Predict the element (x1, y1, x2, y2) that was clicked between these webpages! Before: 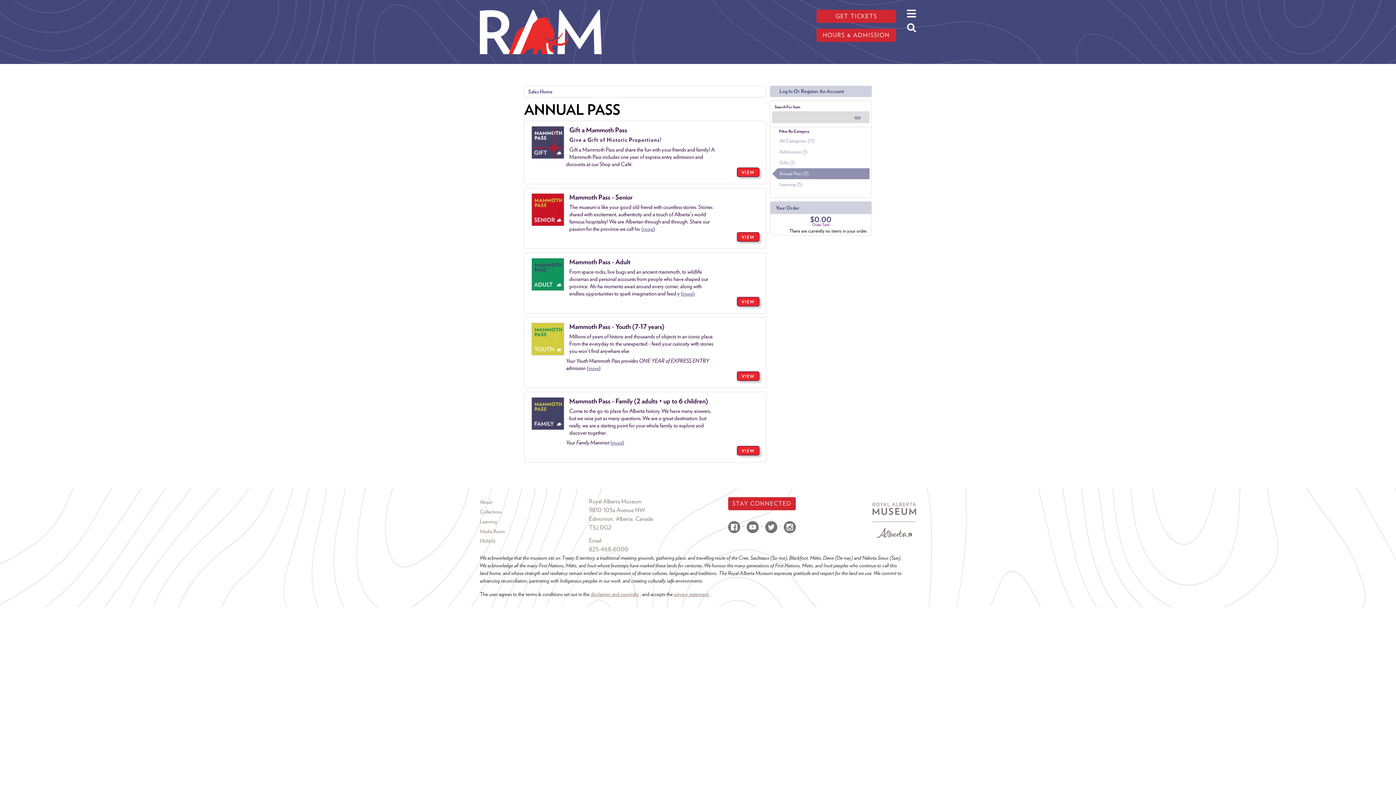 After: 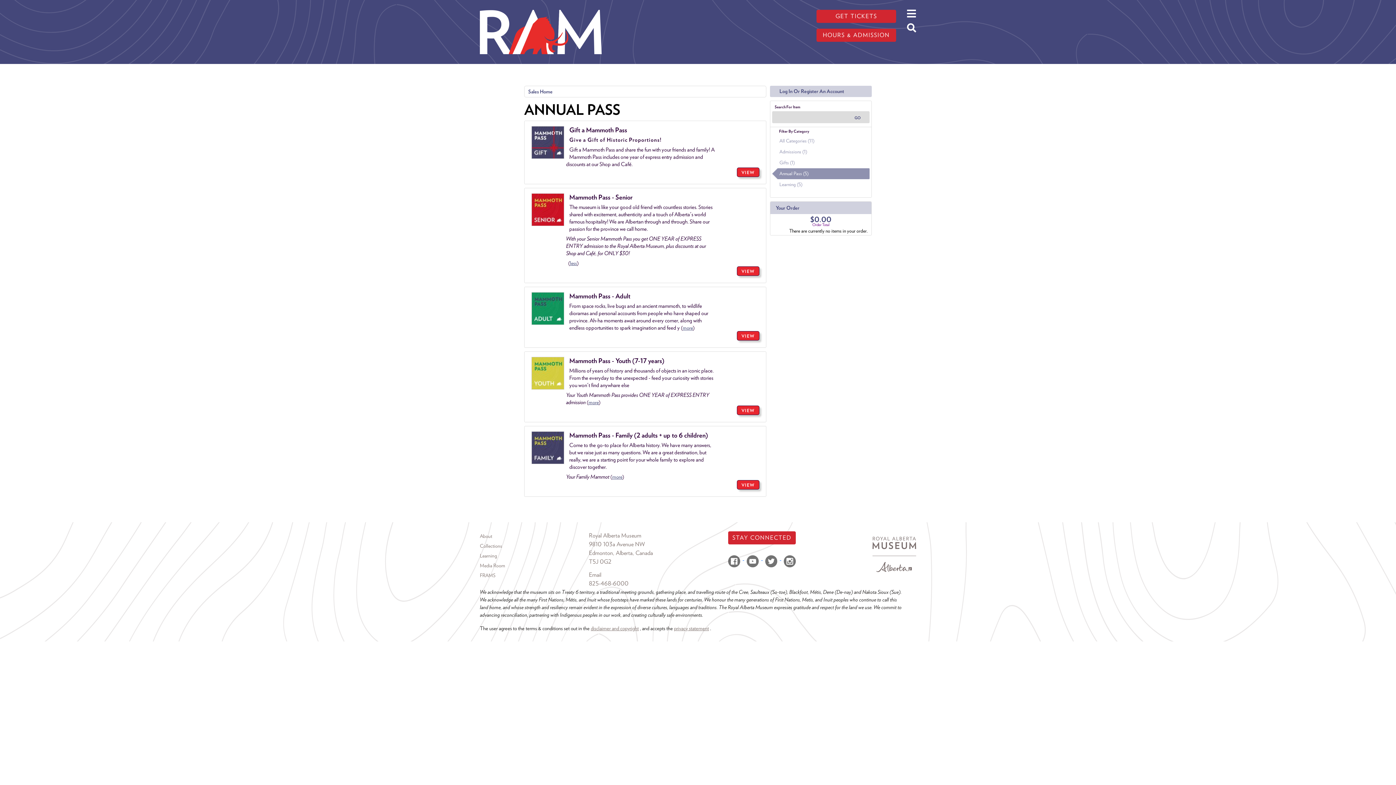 Action: bbox: (643, 226, 653, 232) label: more